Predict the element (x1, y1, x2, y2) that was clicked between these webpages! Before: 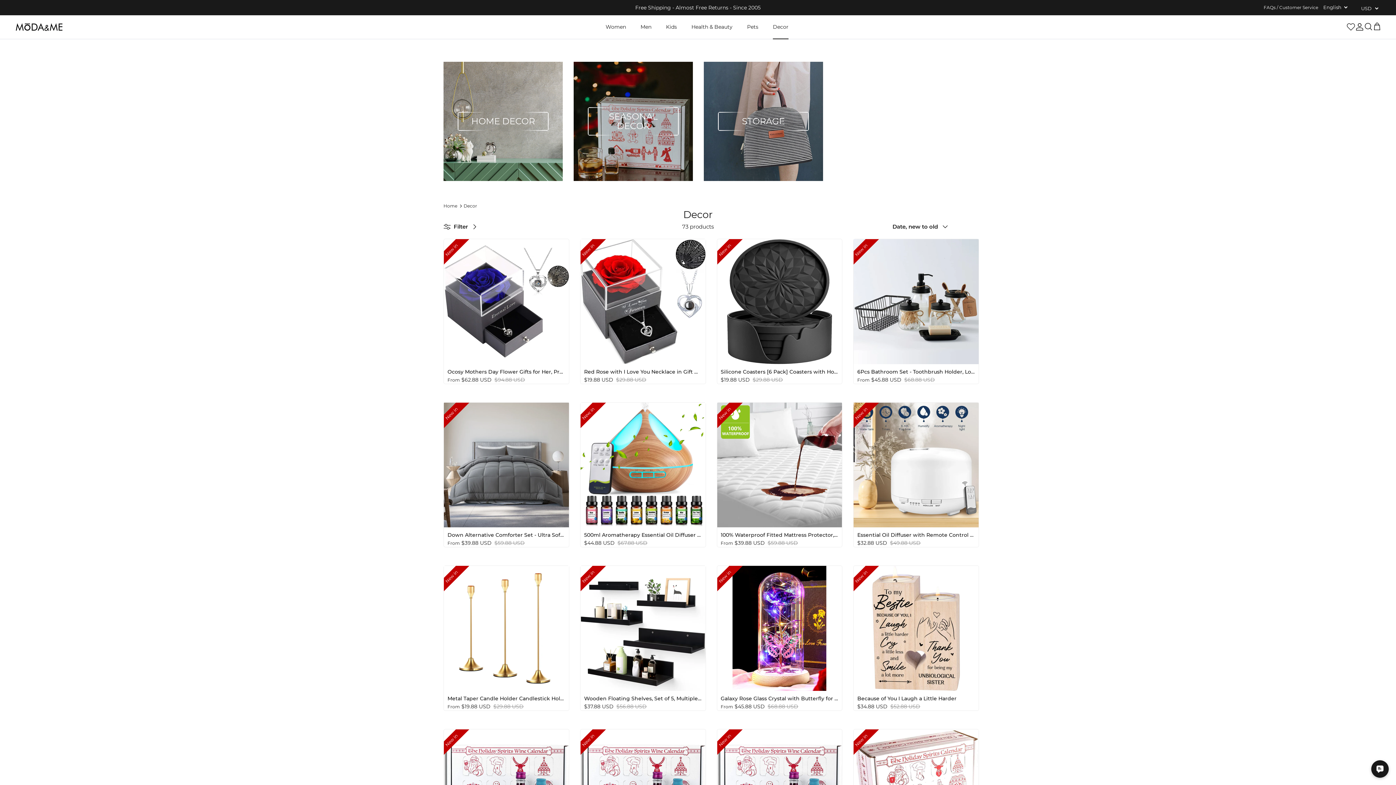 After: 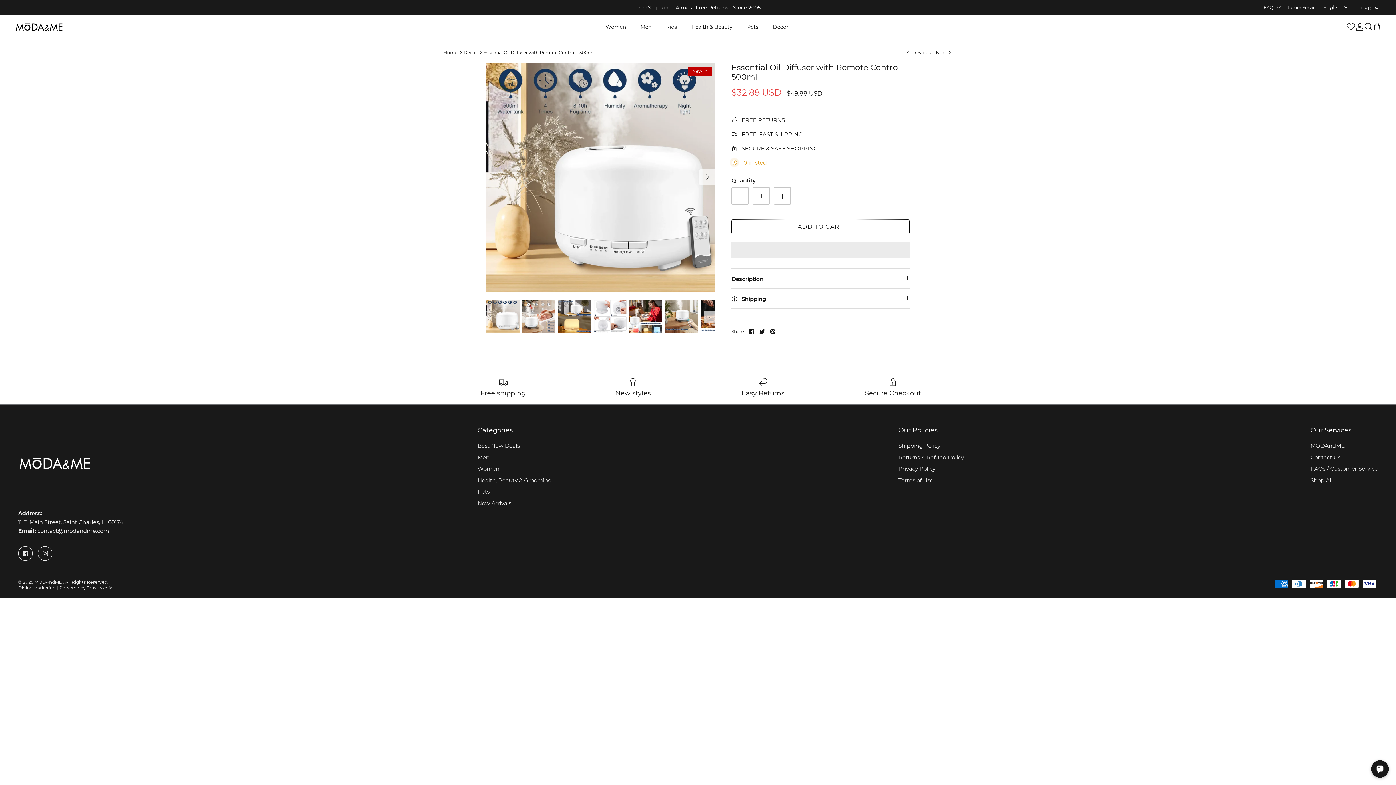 Action: label: Essential Oil Diffuser with Remote Control - 500ml bbox: (853, 402, 978, 527)